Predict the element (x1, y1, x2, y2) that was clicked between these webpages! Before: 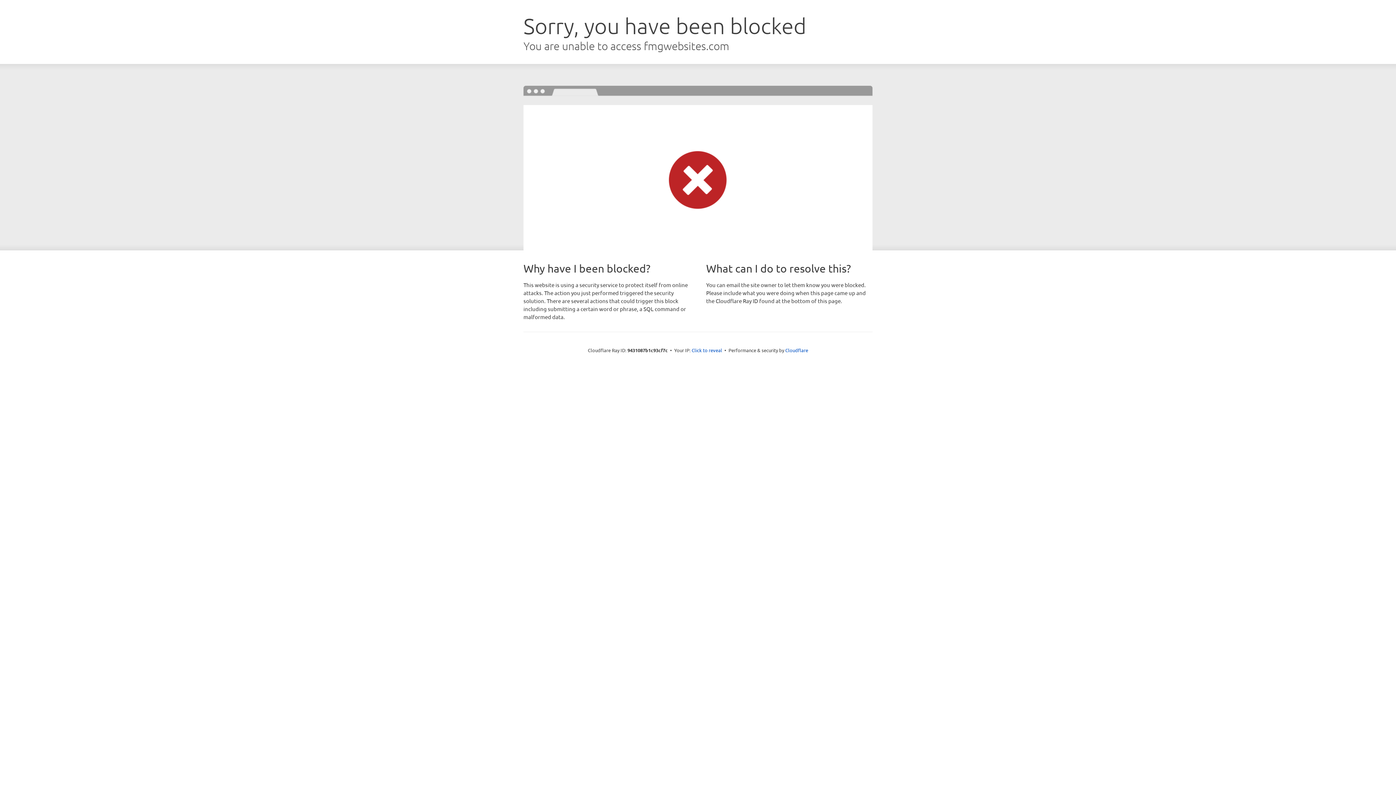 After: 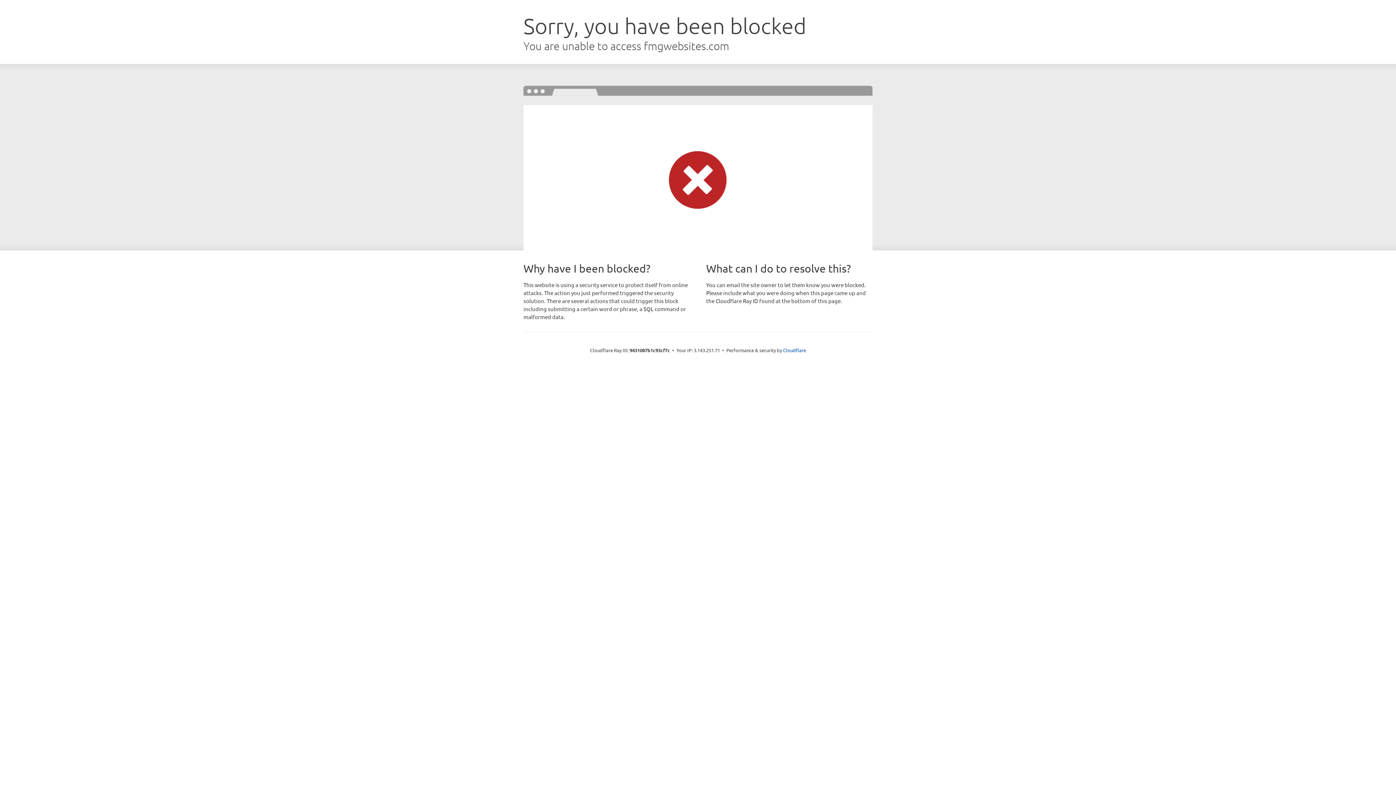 Action: bbox: (691, 346, 722, 353) label: Click to reveal